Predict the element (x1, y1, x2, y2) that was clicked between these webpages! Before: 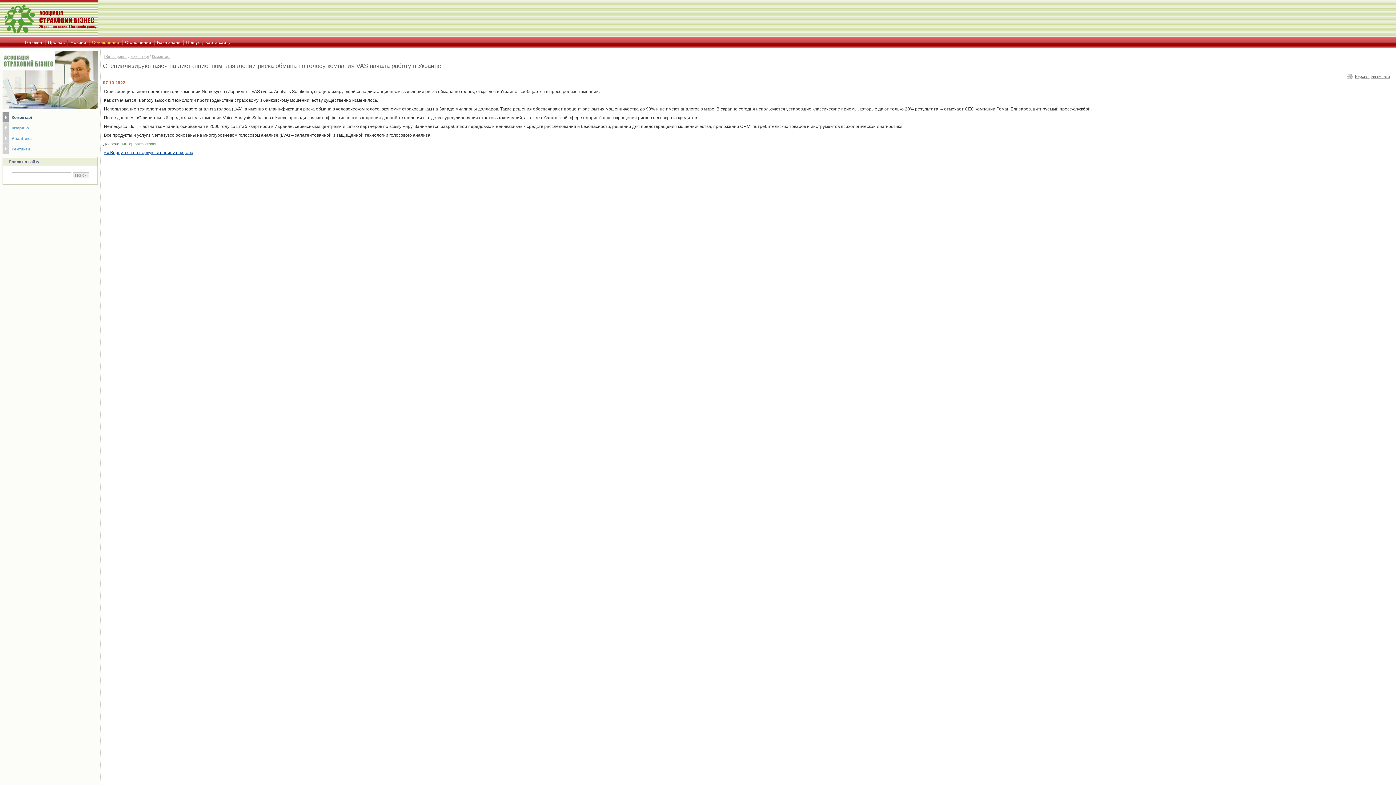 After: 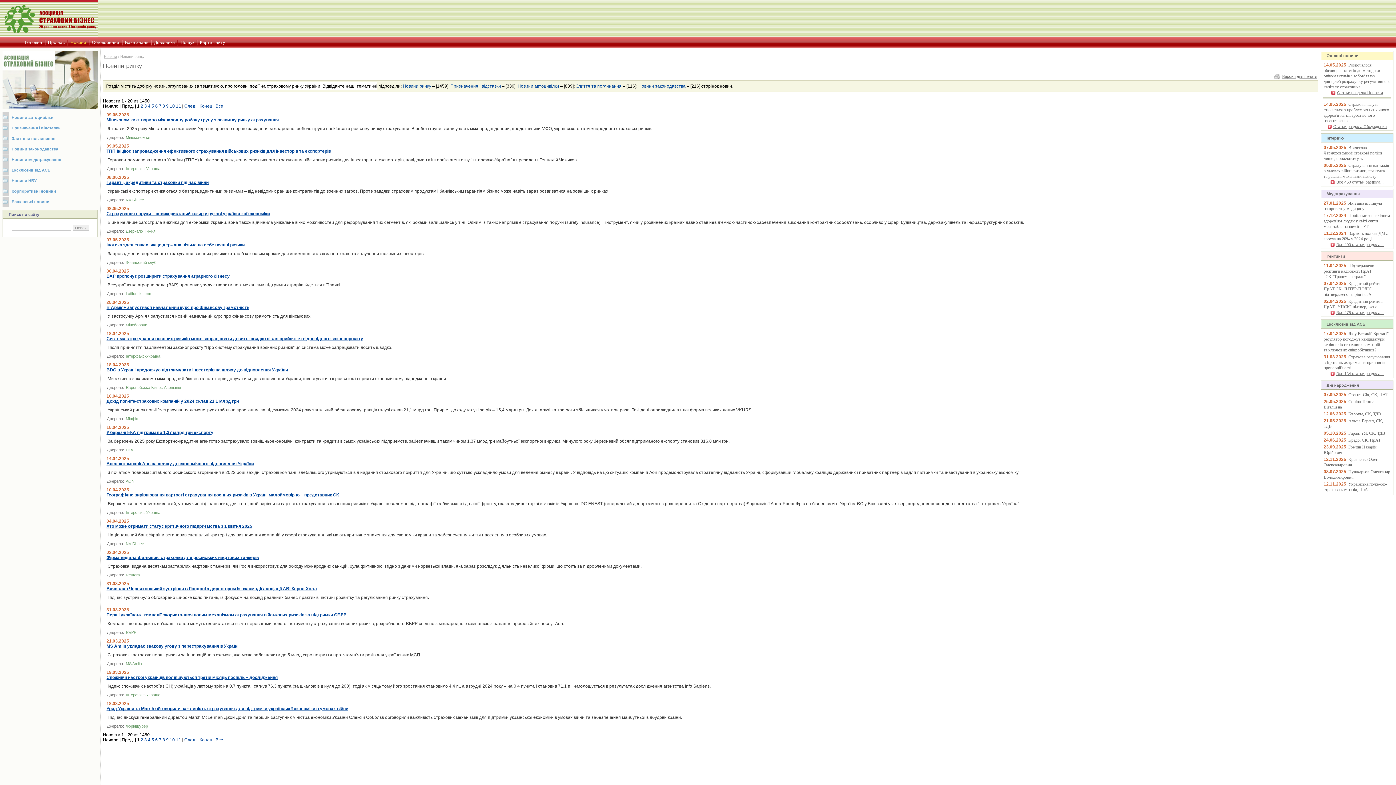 Action: label: Новини bbox: (70, 40, 86, 45)